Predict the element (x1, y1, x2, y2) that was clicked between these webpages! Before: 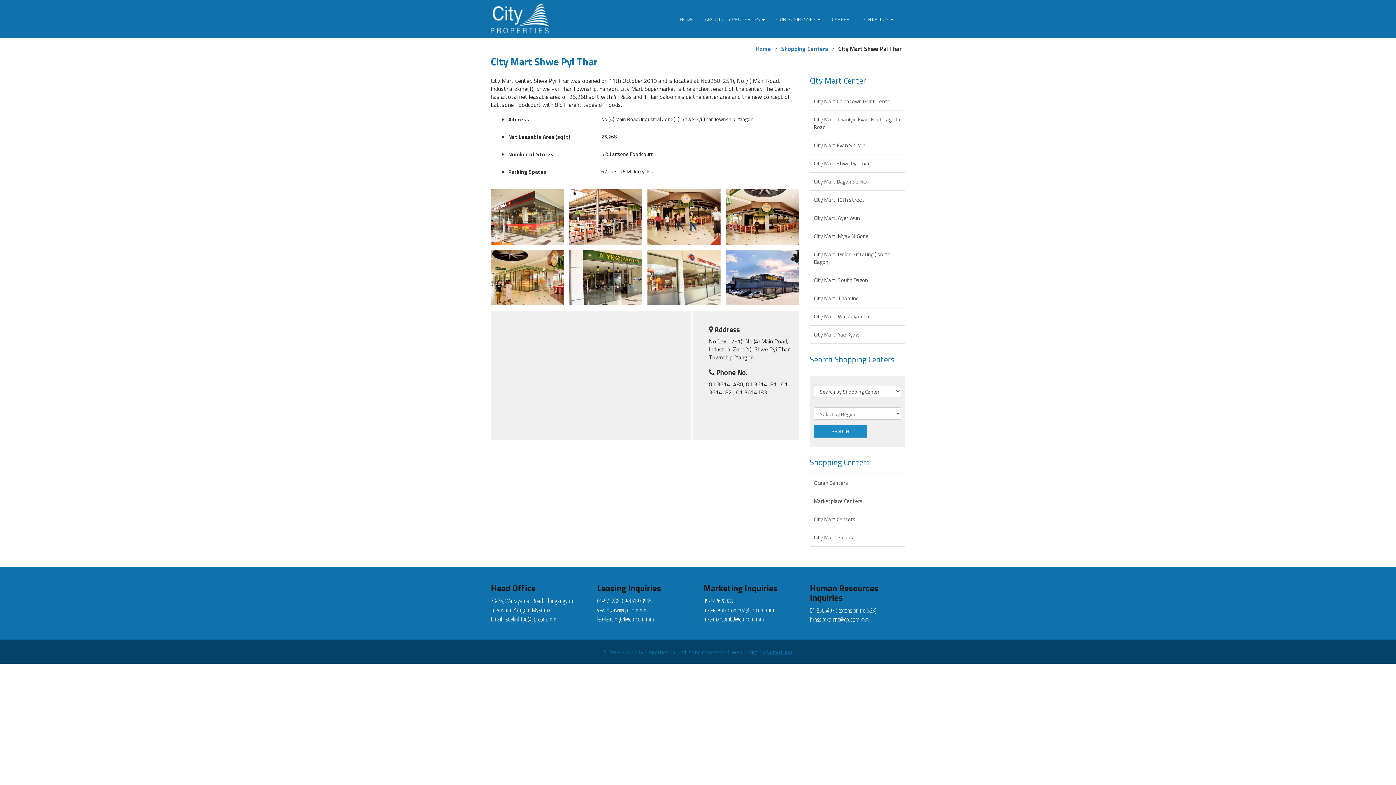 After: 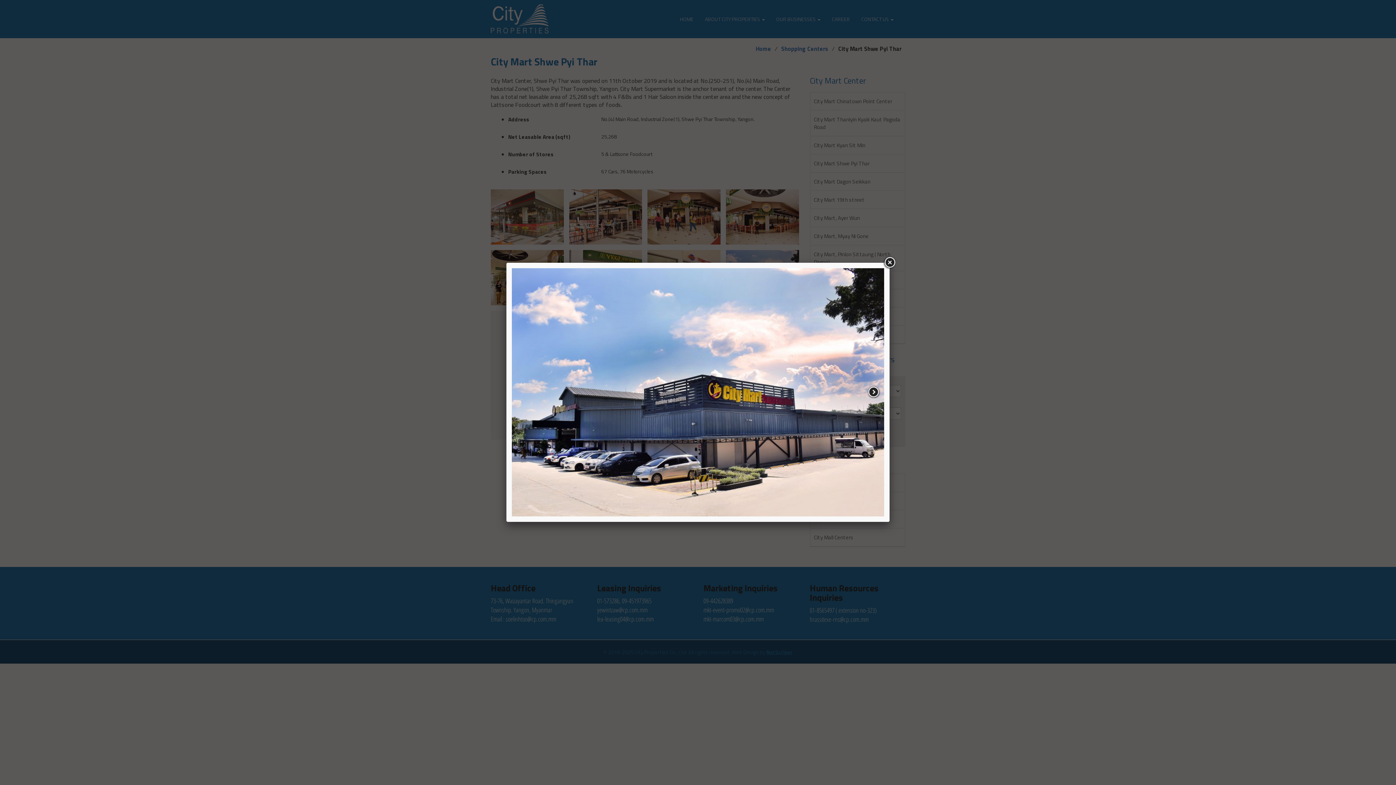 Action: bbox: (726, 250, 799, 305)